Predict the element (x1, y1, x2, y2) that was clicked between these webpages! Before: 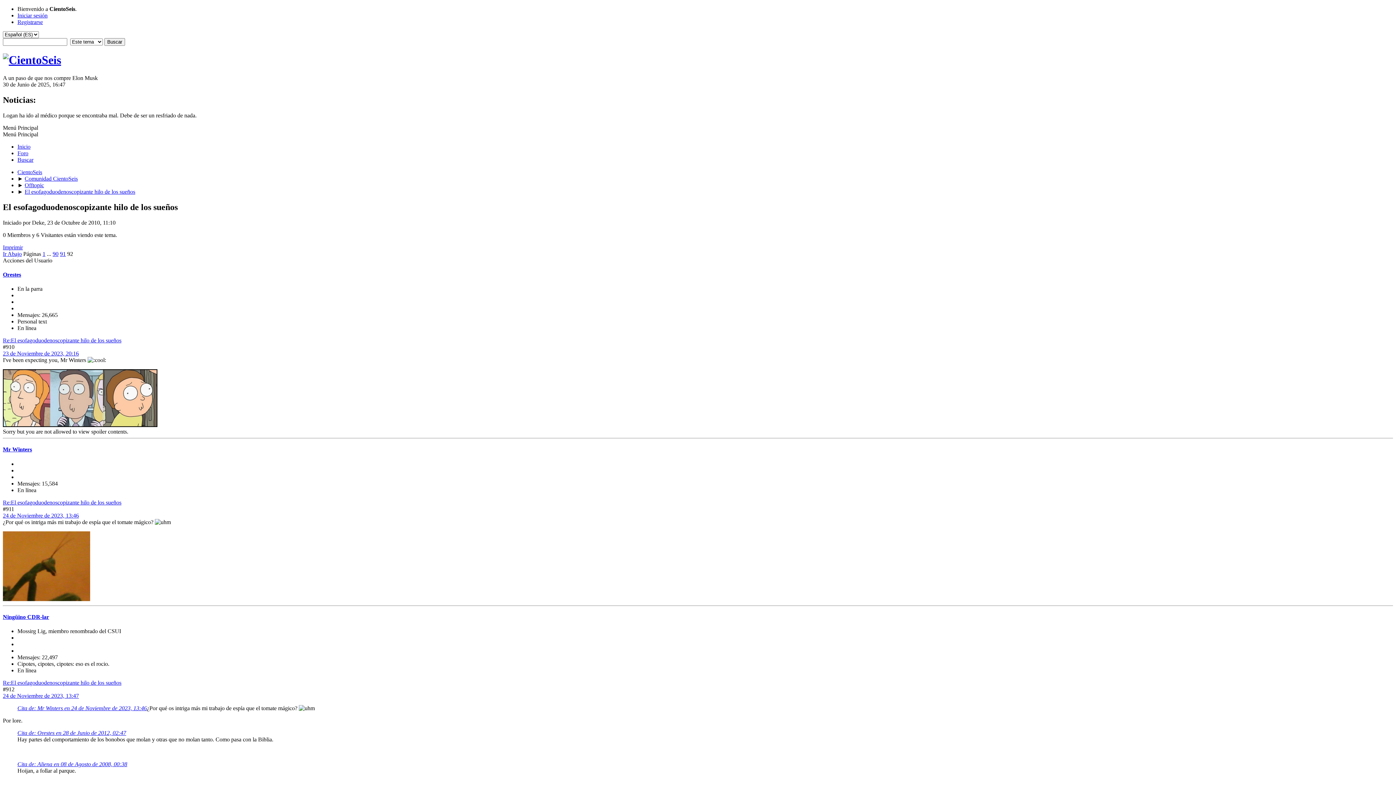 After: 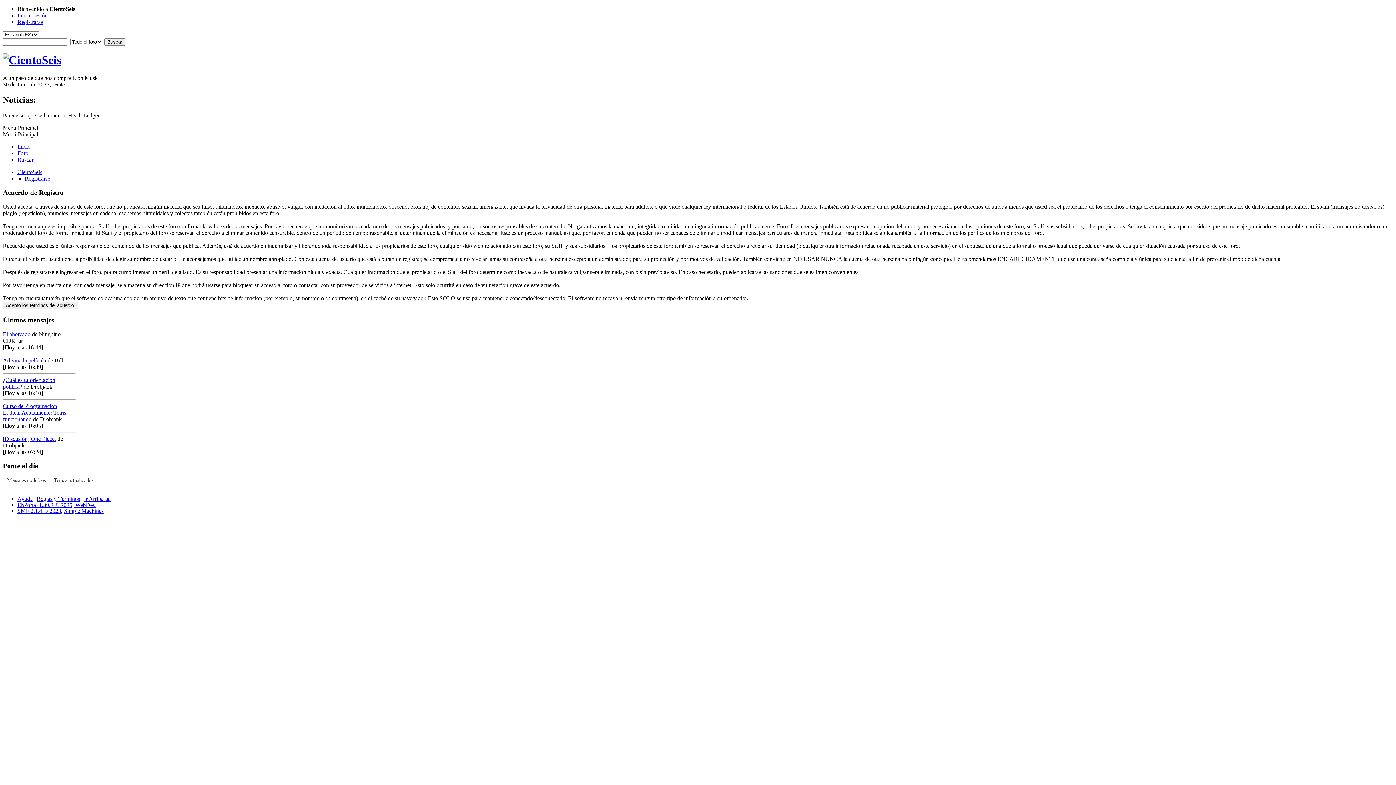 Action: bbox: (17, 18, 42, 25) label: Registrarse